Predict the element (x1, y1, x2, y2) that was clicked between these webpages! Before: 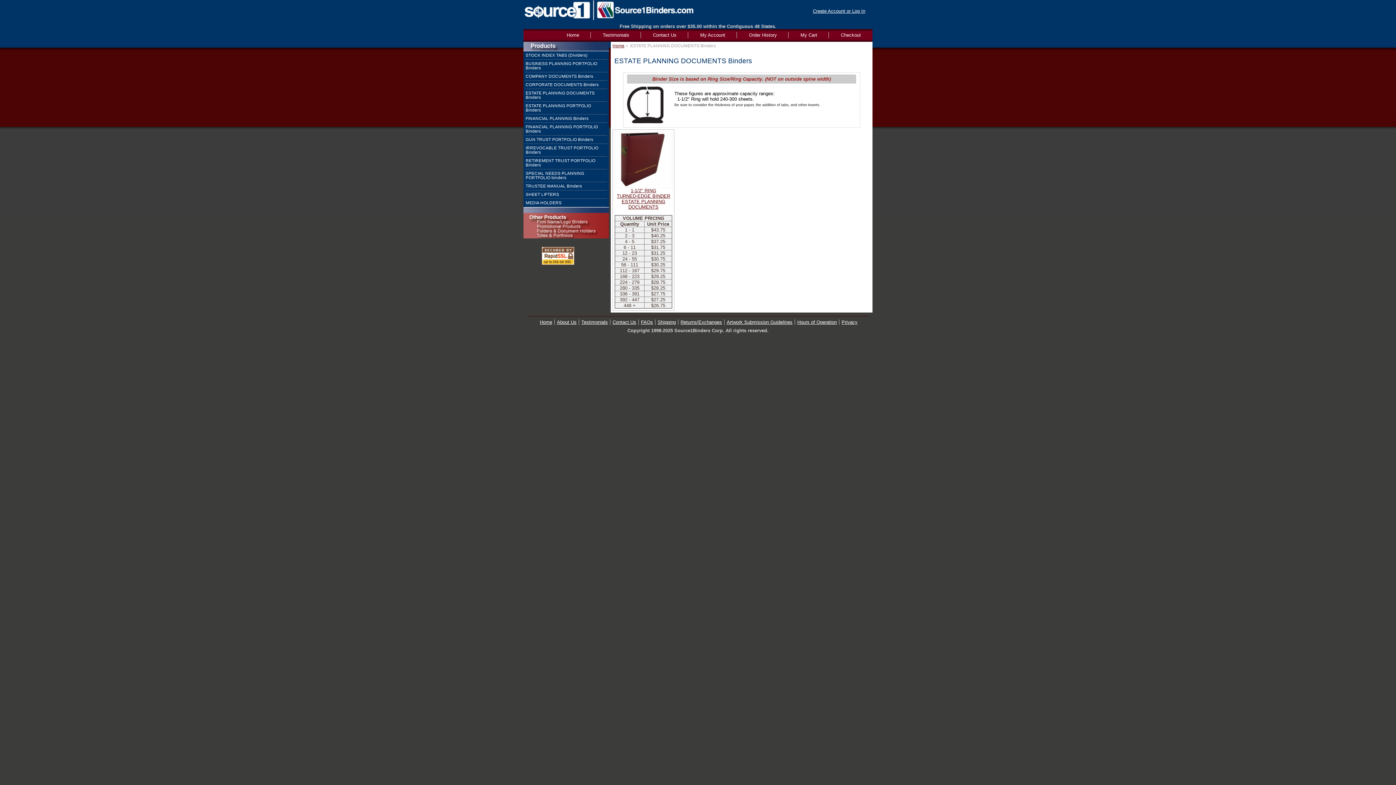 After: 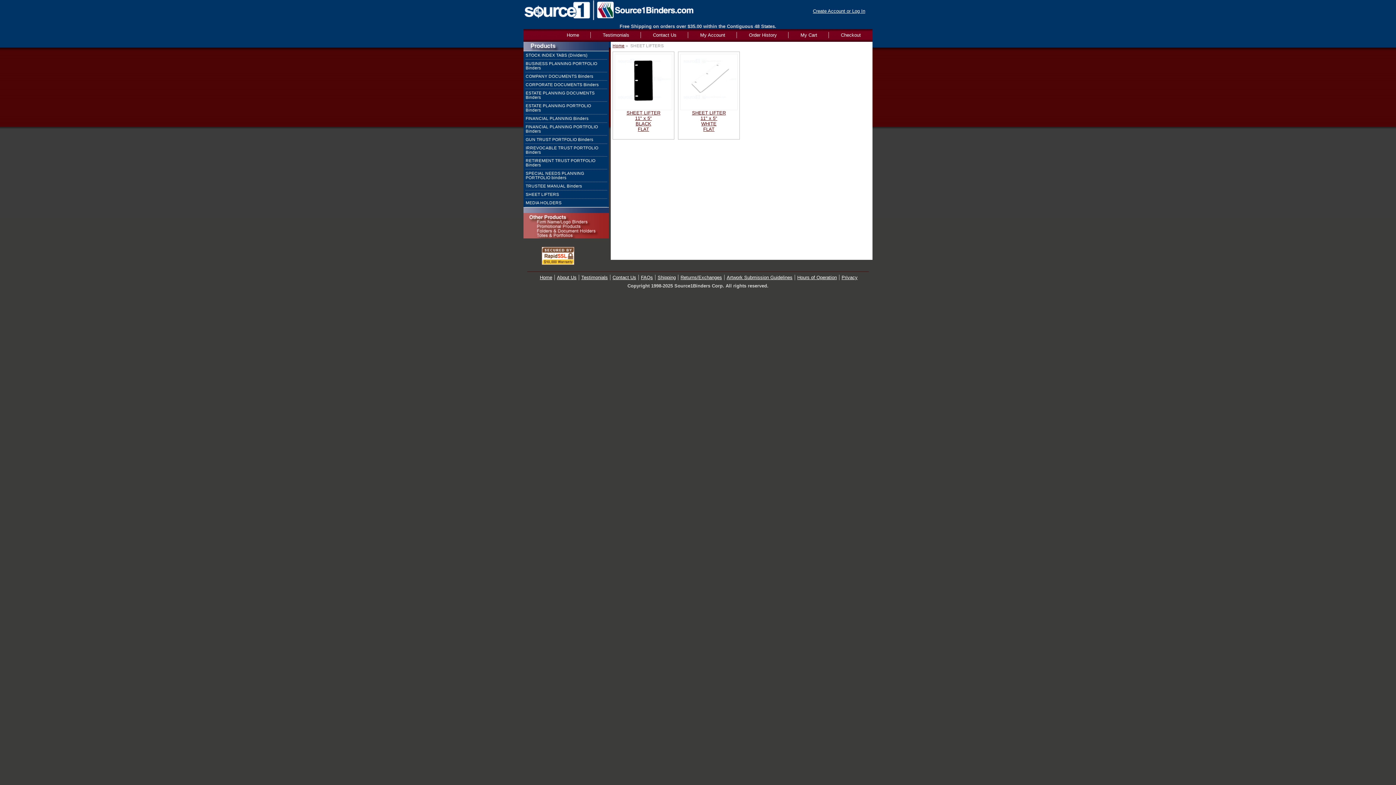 Action: bbox: (525, 190, 607, 198) label: SHEET LIFTERS